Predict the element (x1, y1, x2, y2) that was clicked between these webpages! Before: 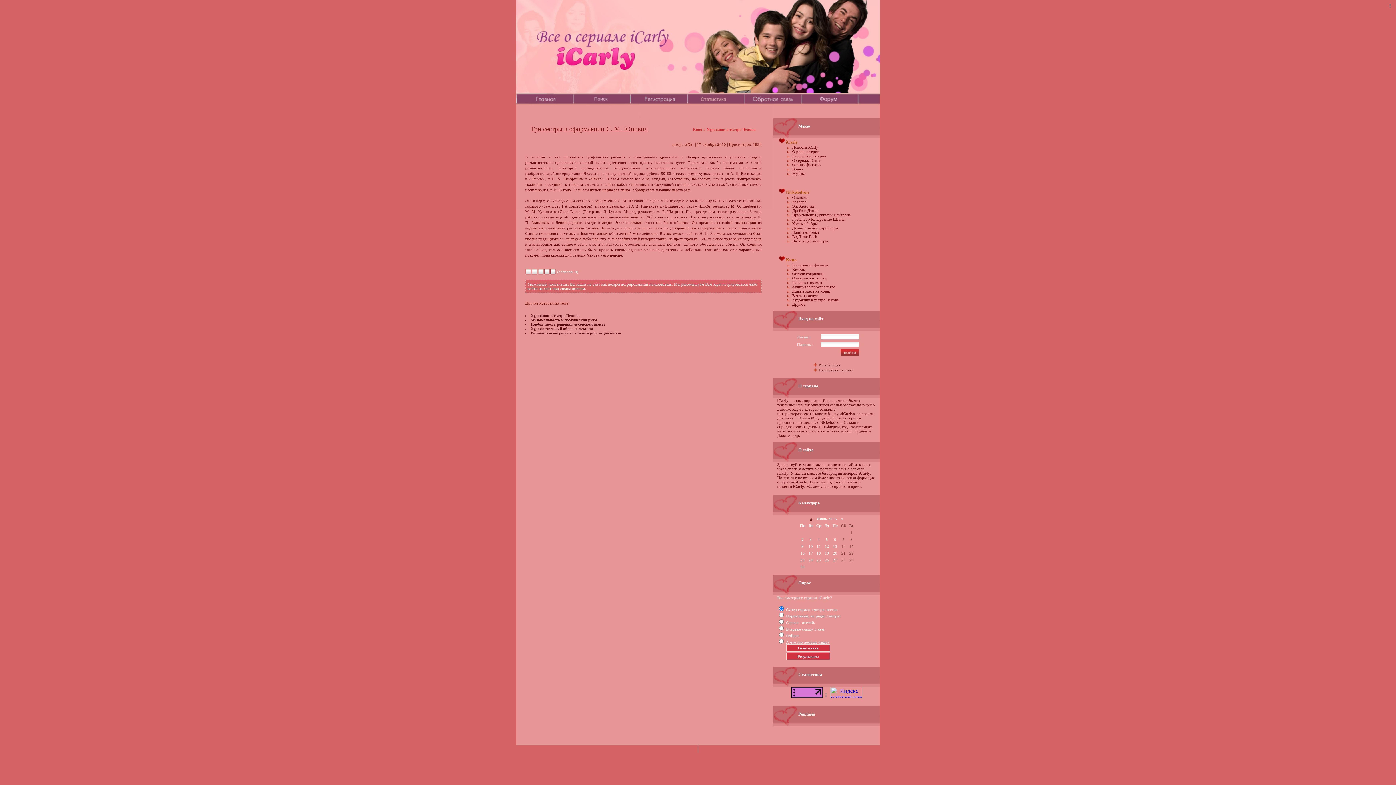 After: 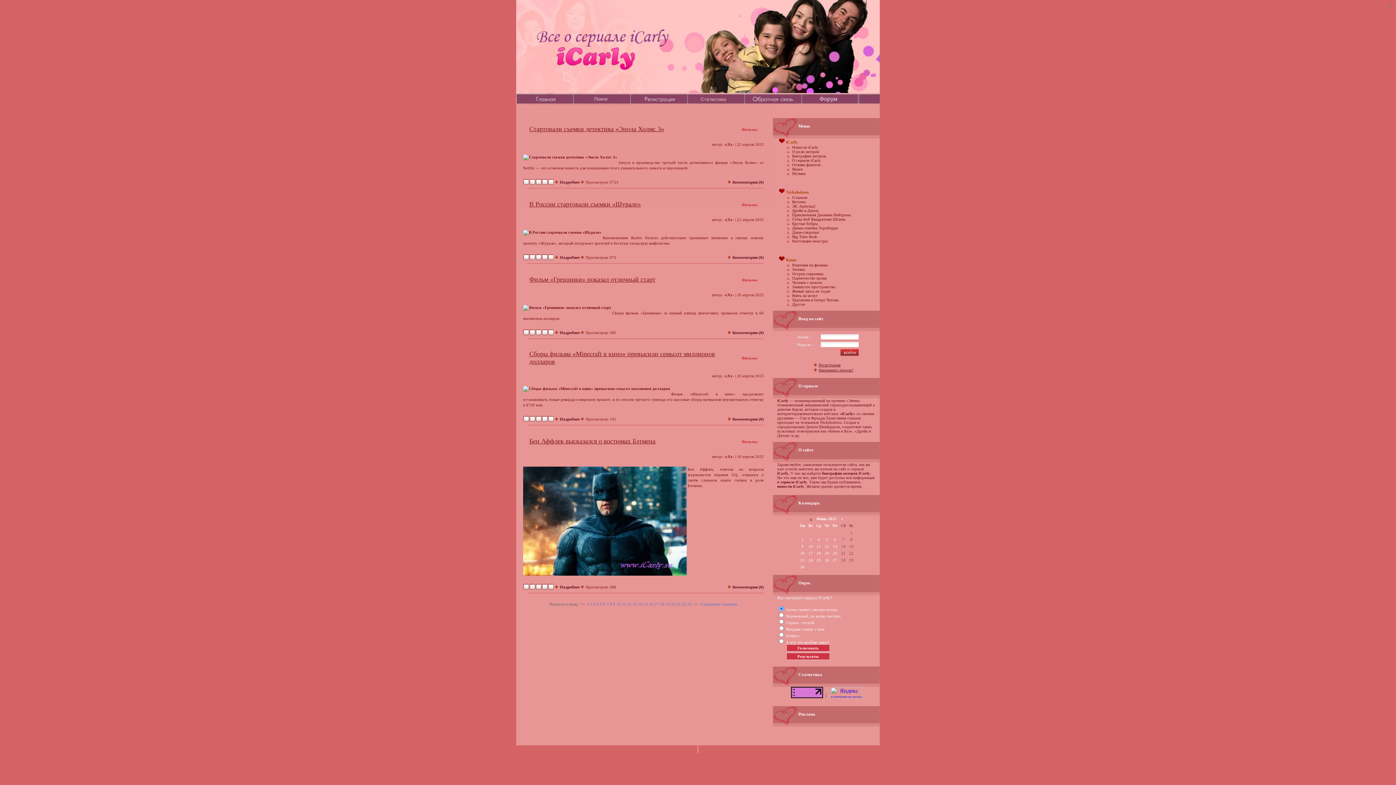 Action: bbox: (516, 98, 573, 104)